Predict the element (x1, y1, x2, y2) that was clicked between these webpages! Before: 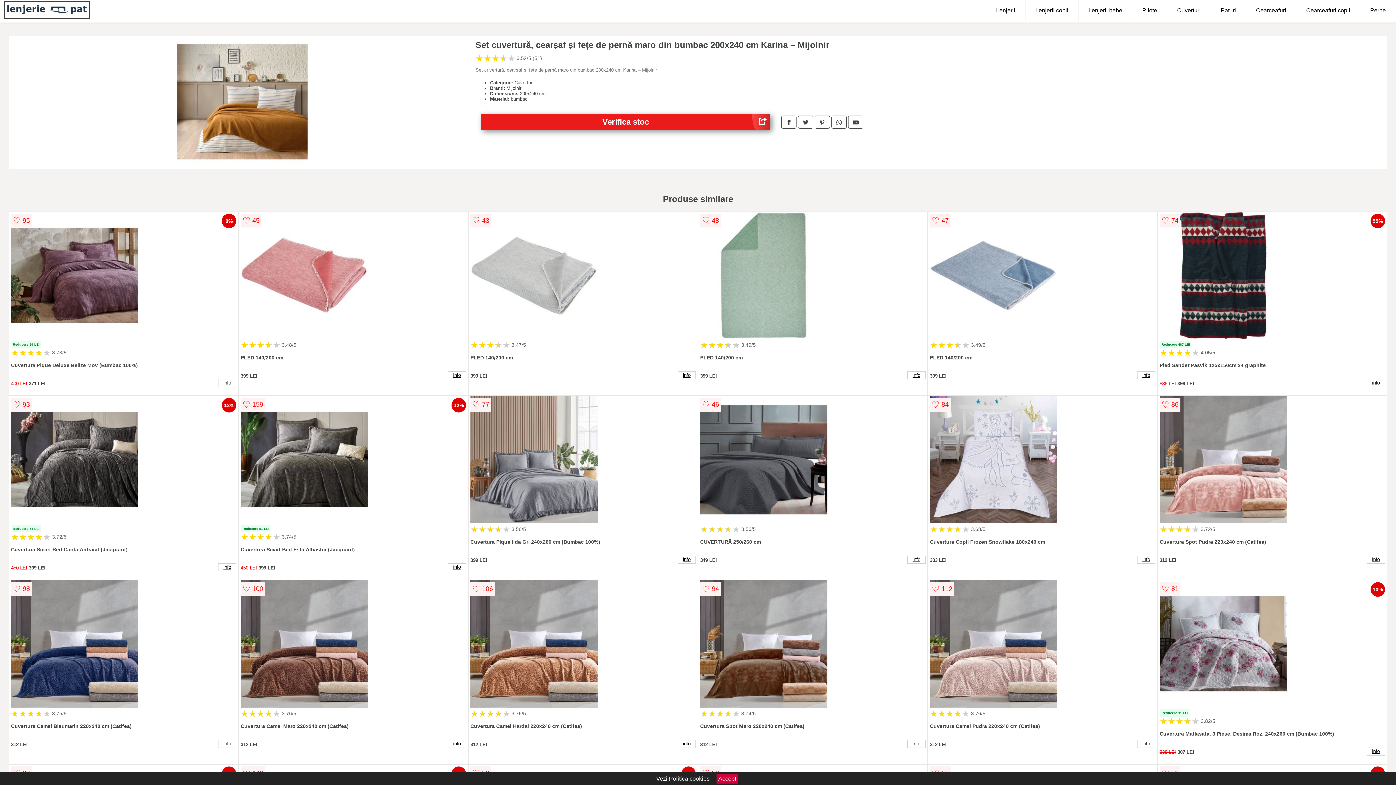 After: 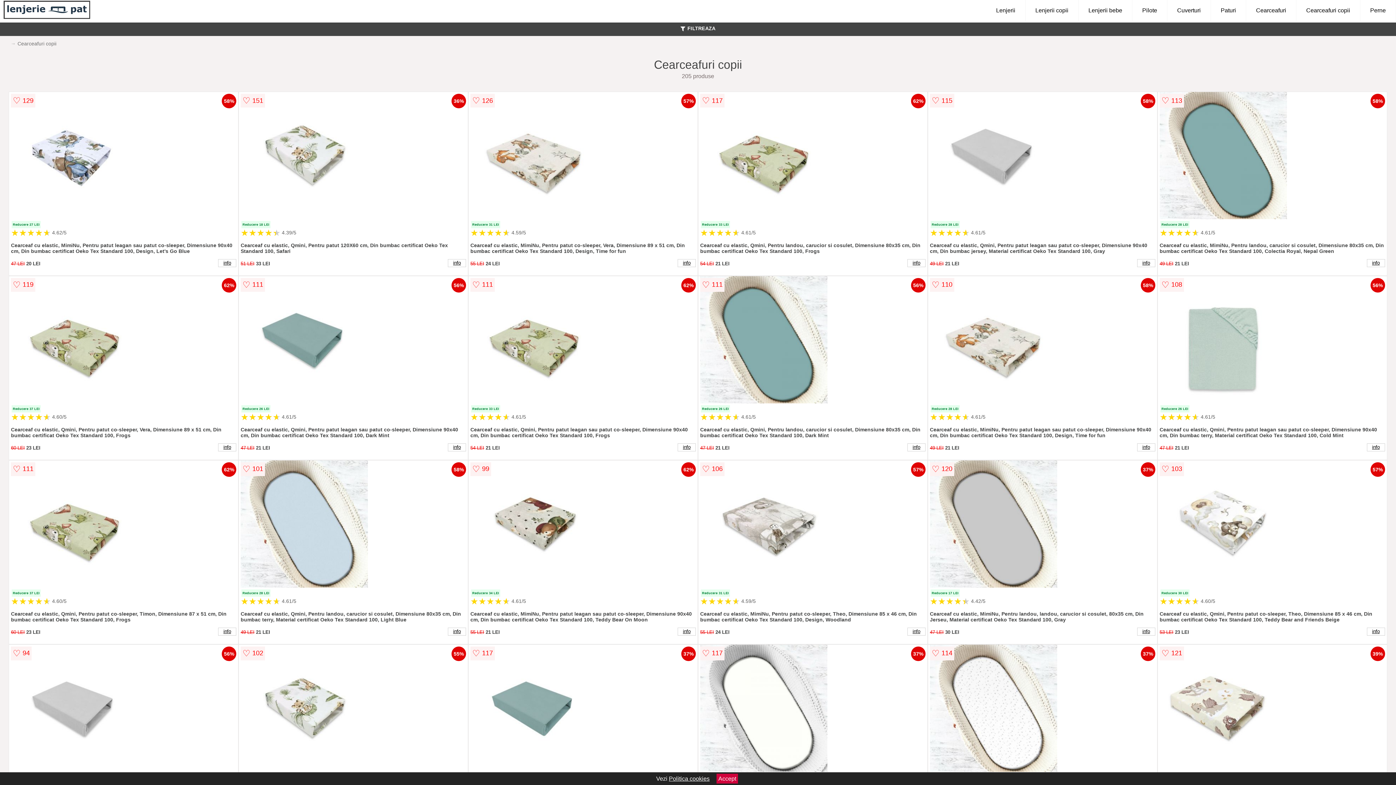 Action: bbox: (1296, 0, 1360, 21) label: Cearceafuri copii